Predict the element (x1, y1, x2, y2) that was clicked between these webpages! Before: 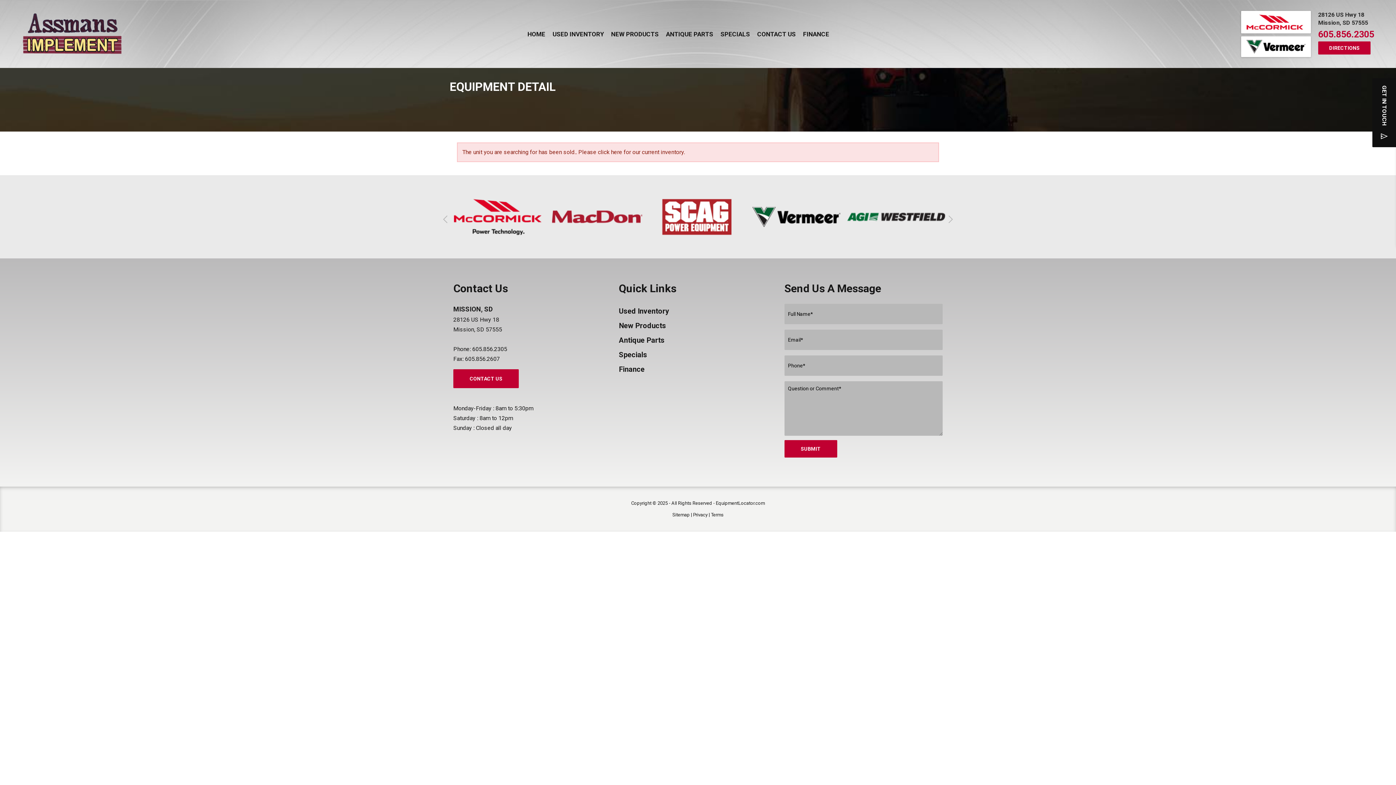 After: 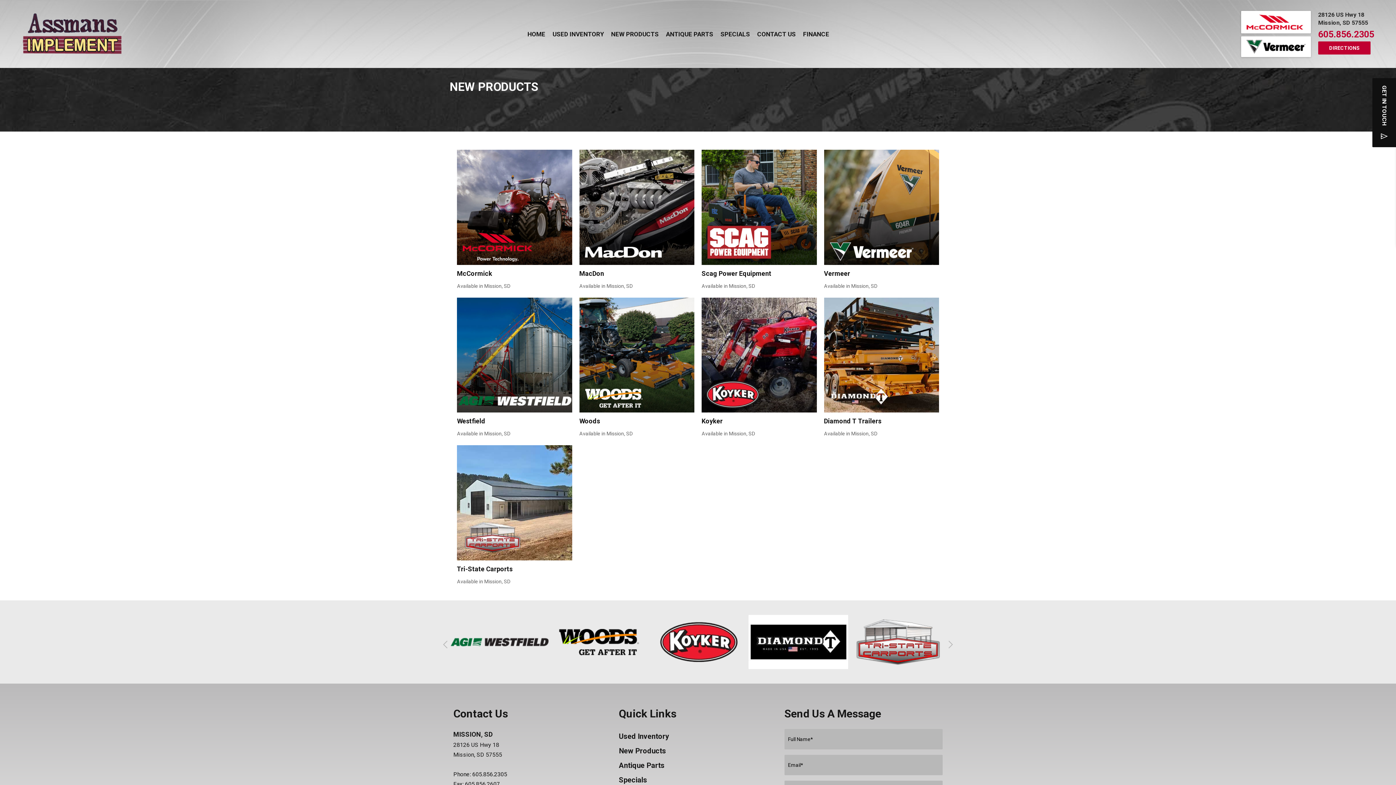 Action: label: NEW PRODUCTS bbox: (607, 23, 662, 44)